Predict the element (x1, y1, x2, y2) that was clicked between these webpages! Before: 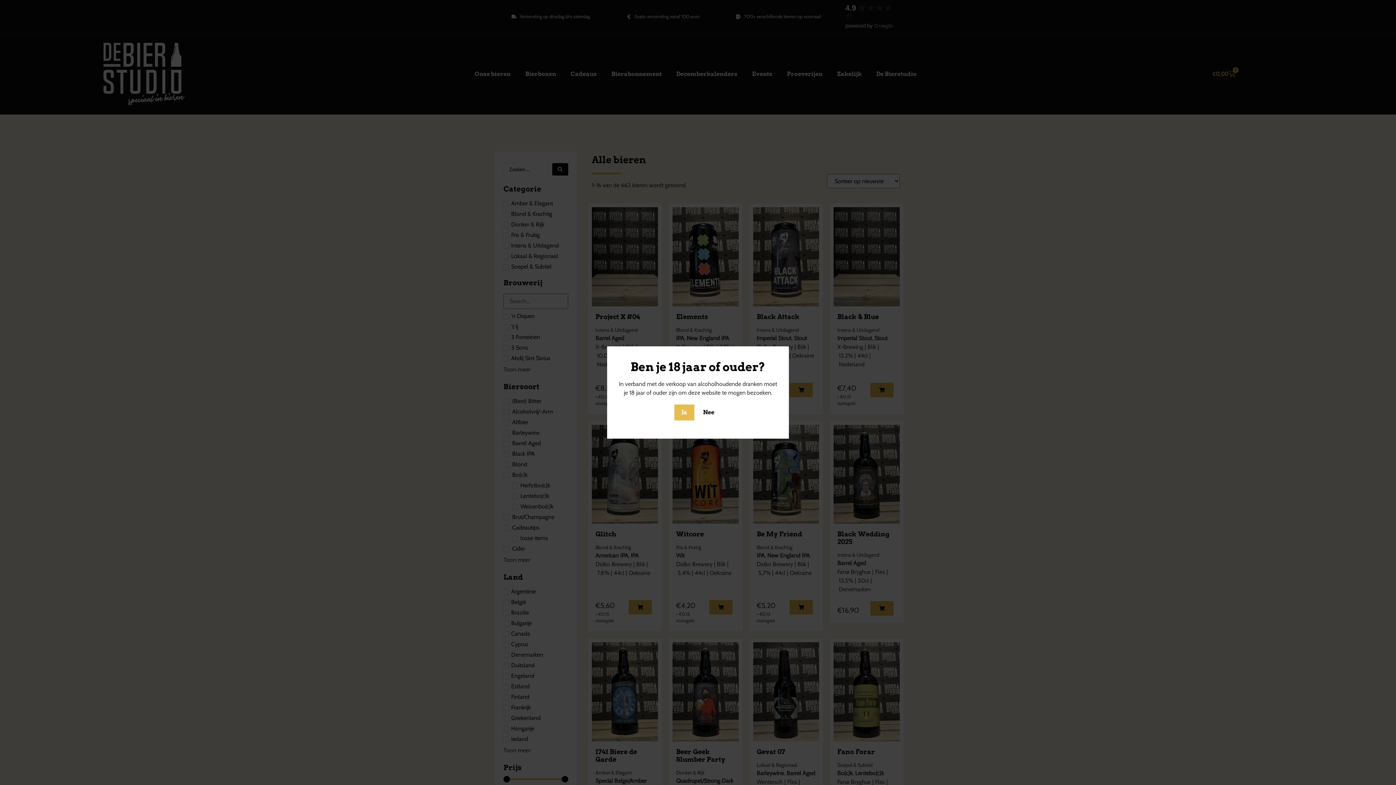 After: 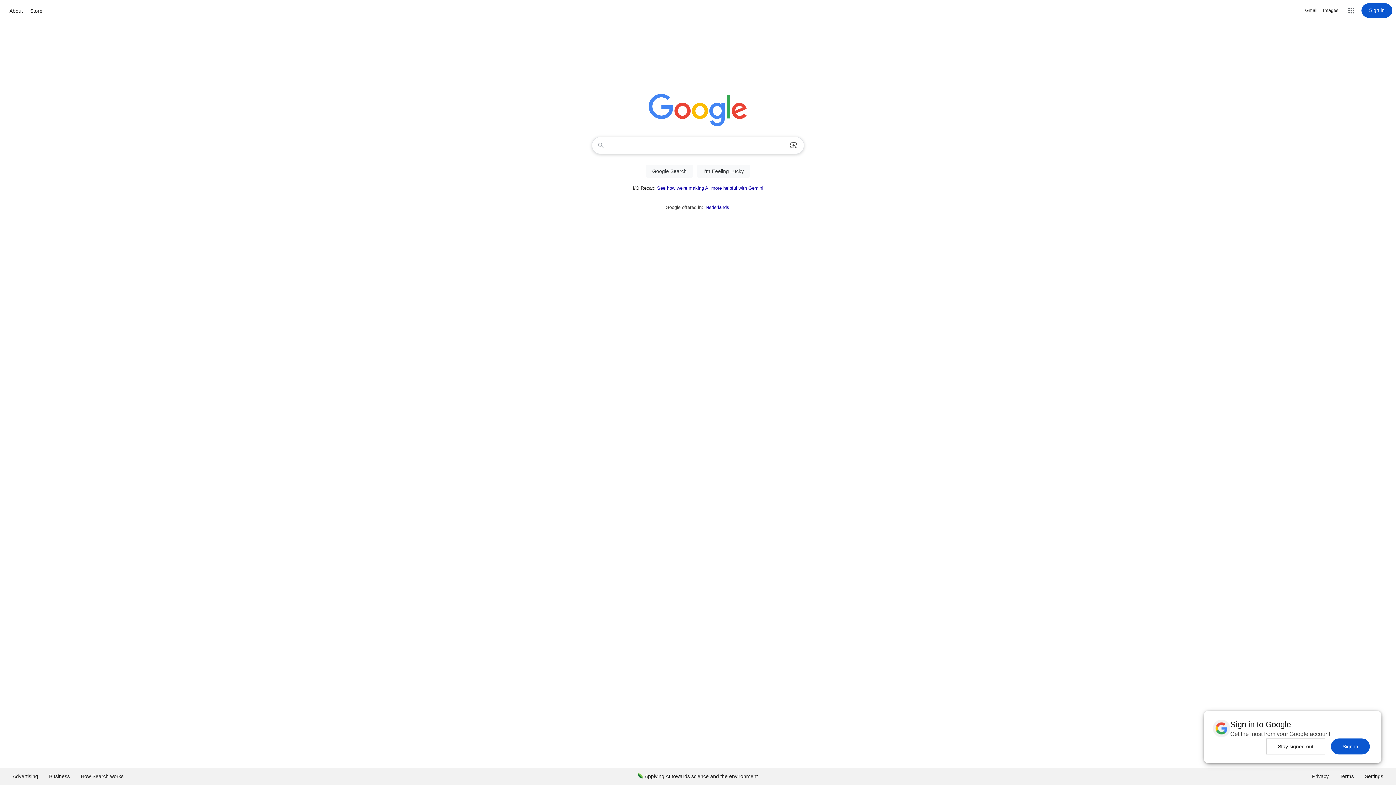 Action: label: Nee bbox: (696, 404, 721, 420)